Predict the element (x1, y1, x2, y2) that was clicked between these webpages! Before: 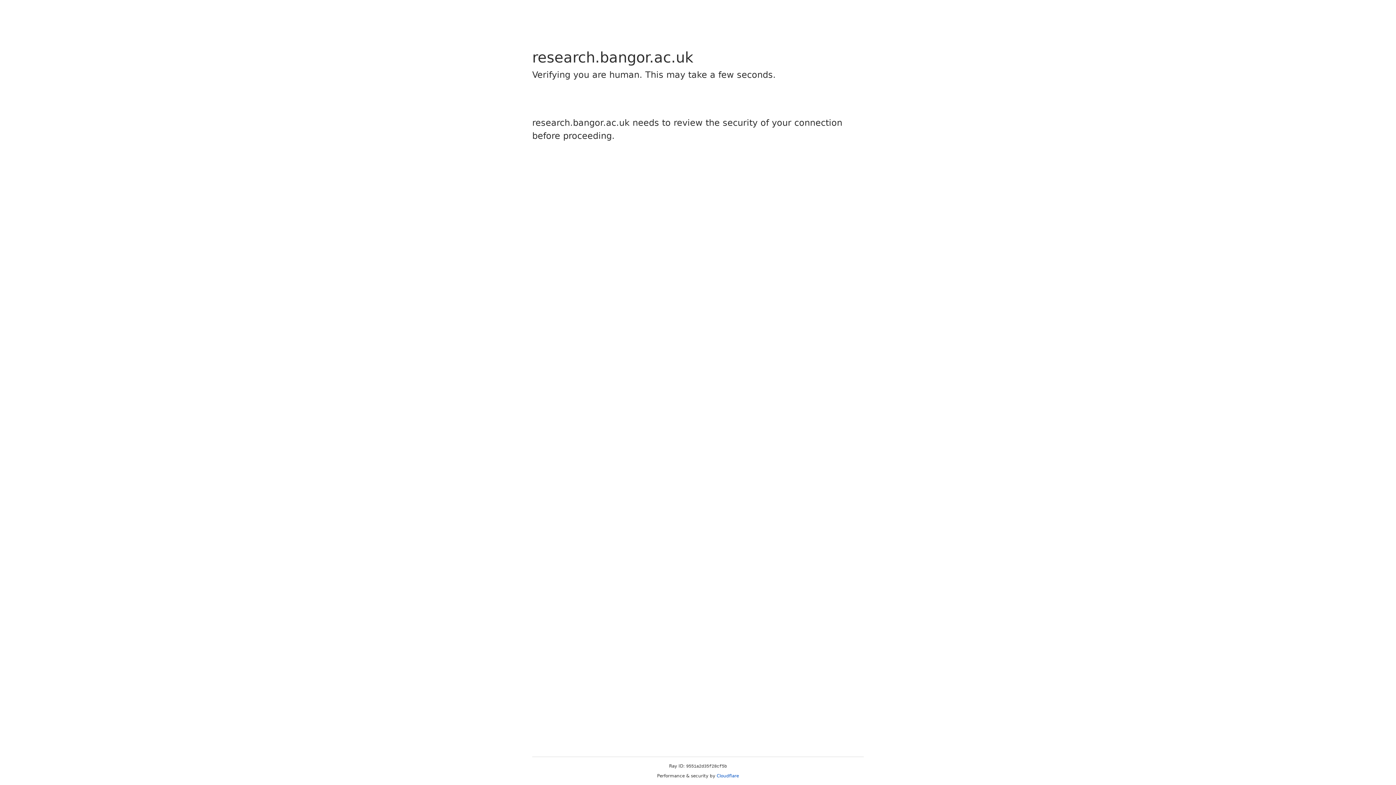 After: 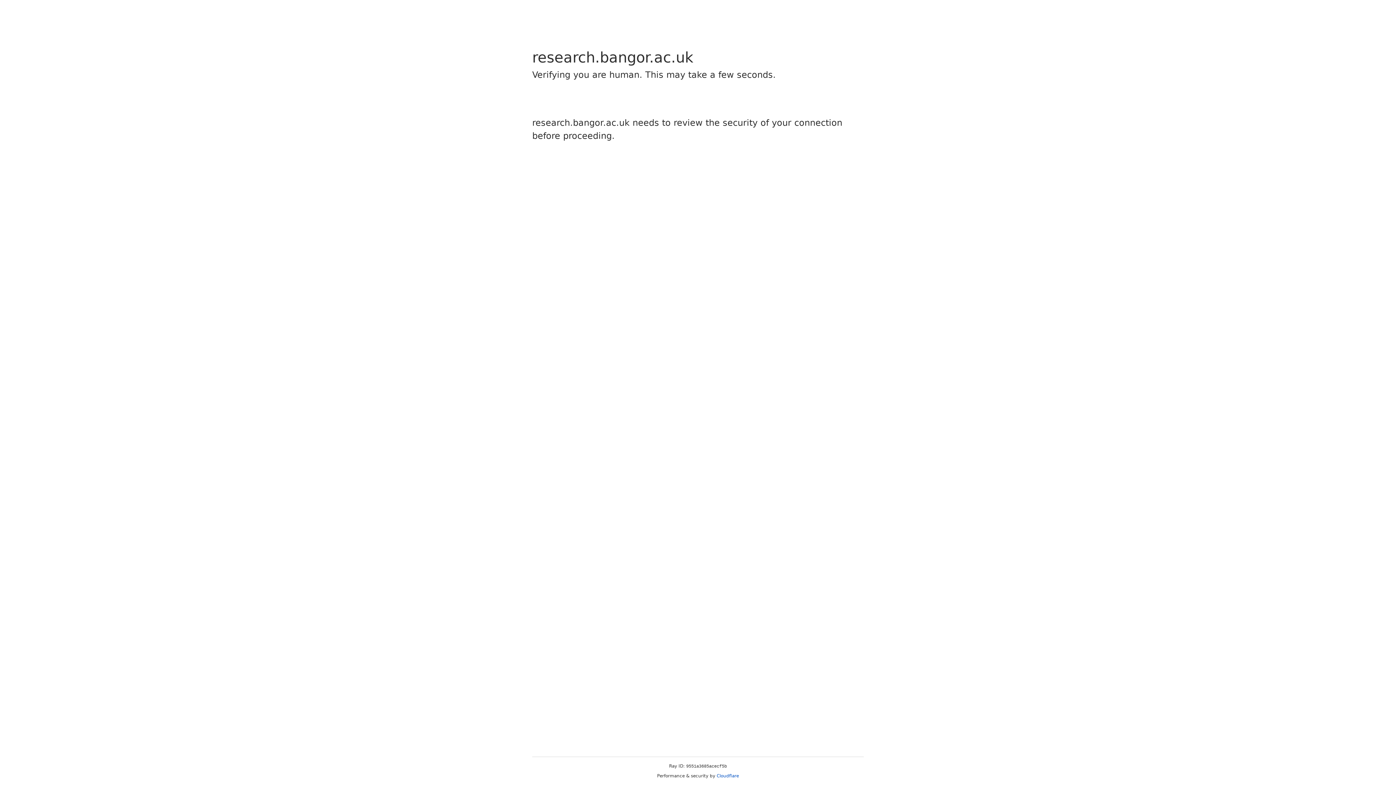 Action: bbox: (716, 773, 739, 778) label: Cloudflare